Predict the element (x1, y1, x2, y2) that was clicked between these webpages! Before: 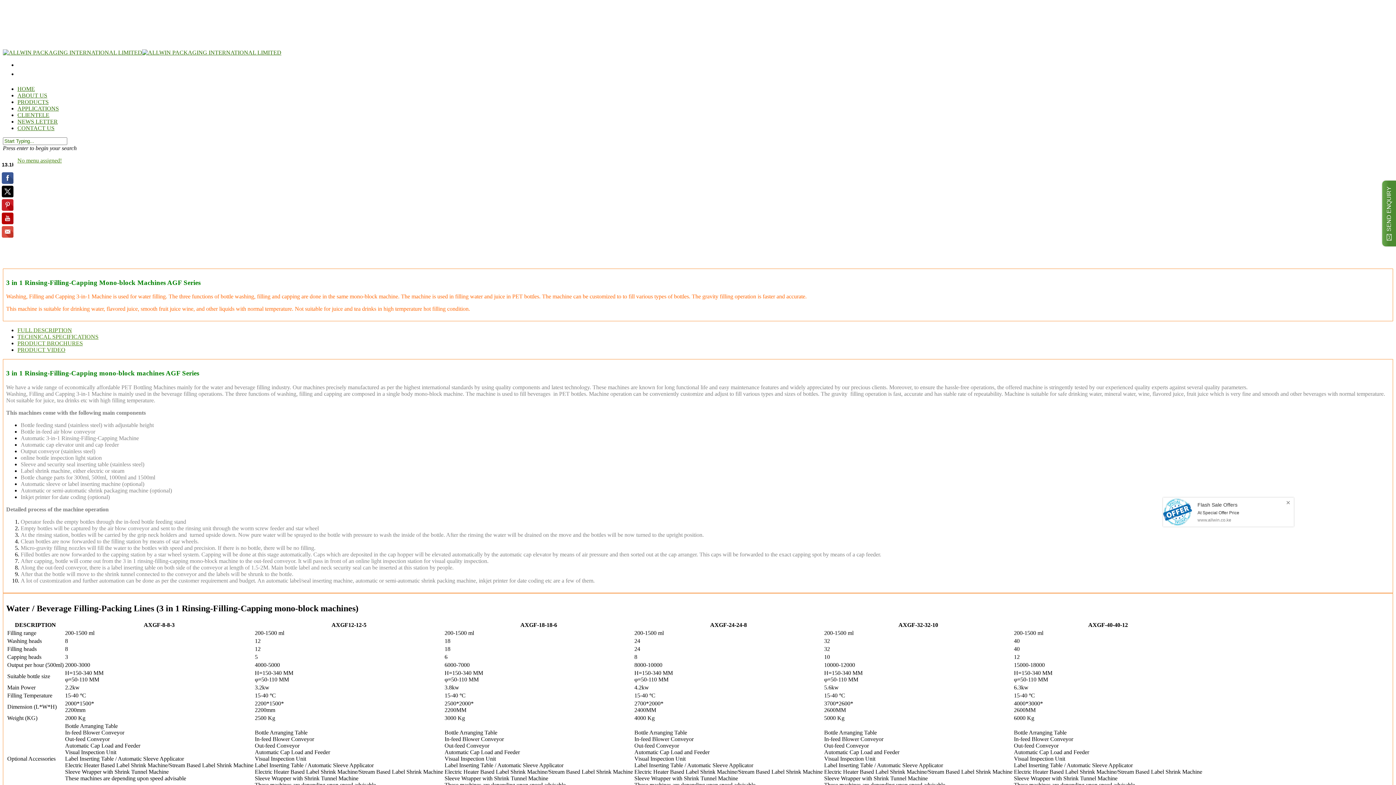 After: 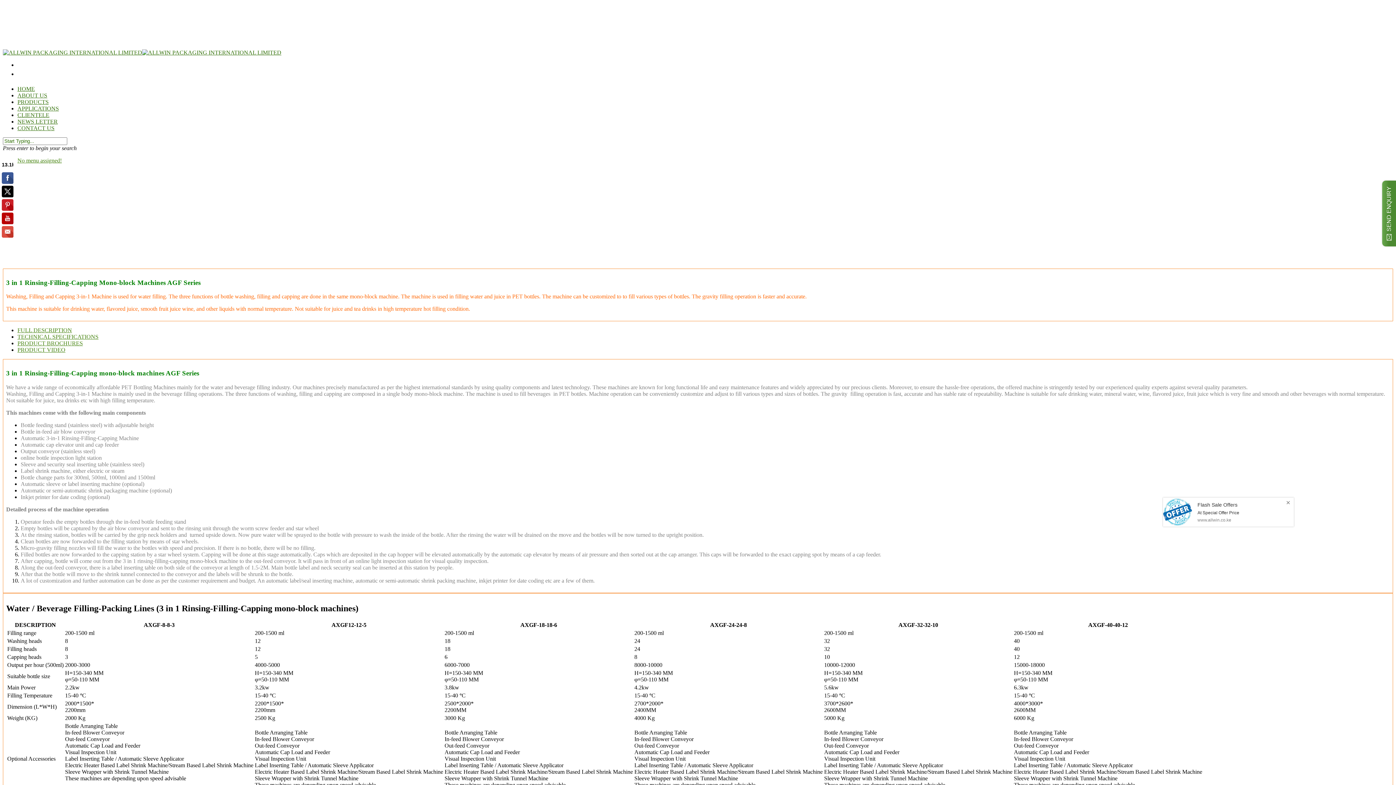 Action: bbox: (17, 340, 82, 346) label: PRODUCT BROCHURES